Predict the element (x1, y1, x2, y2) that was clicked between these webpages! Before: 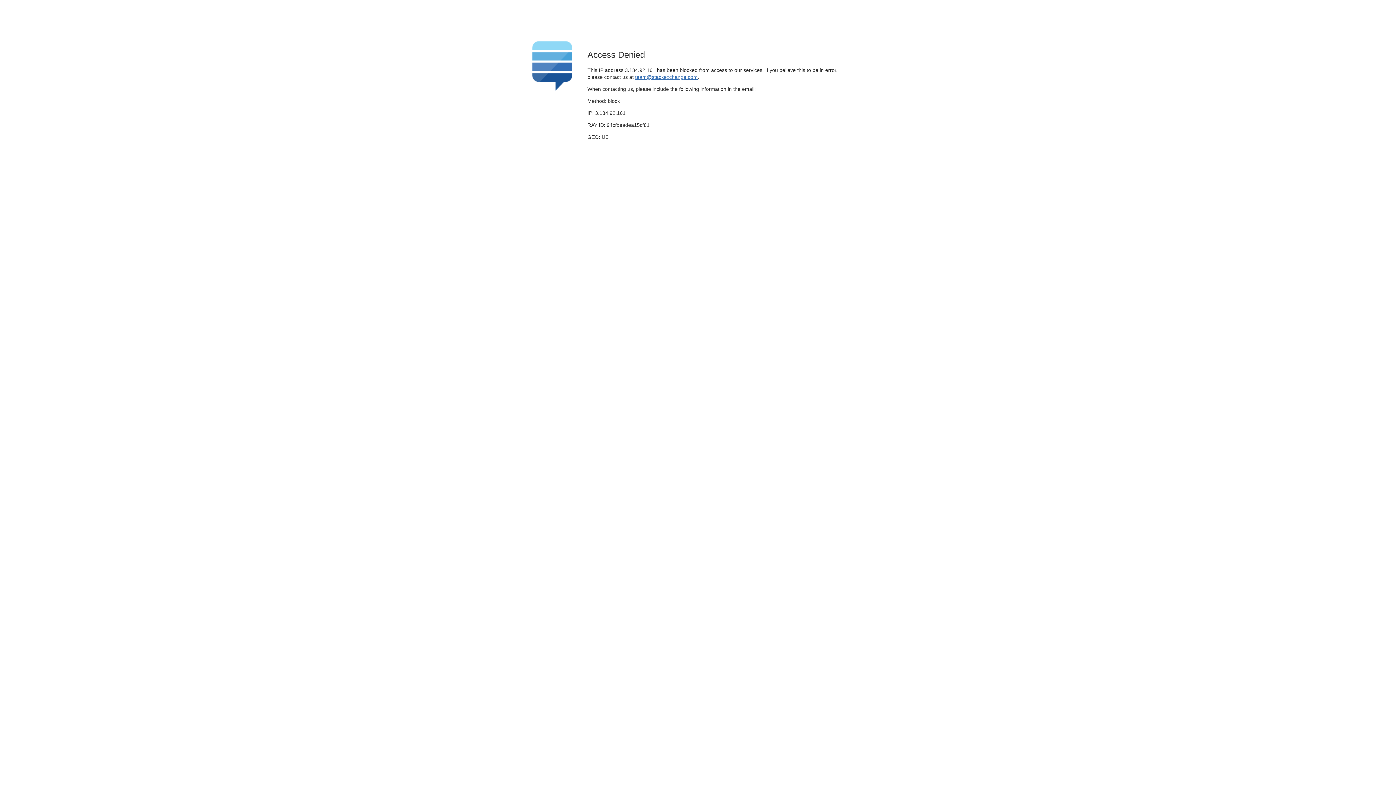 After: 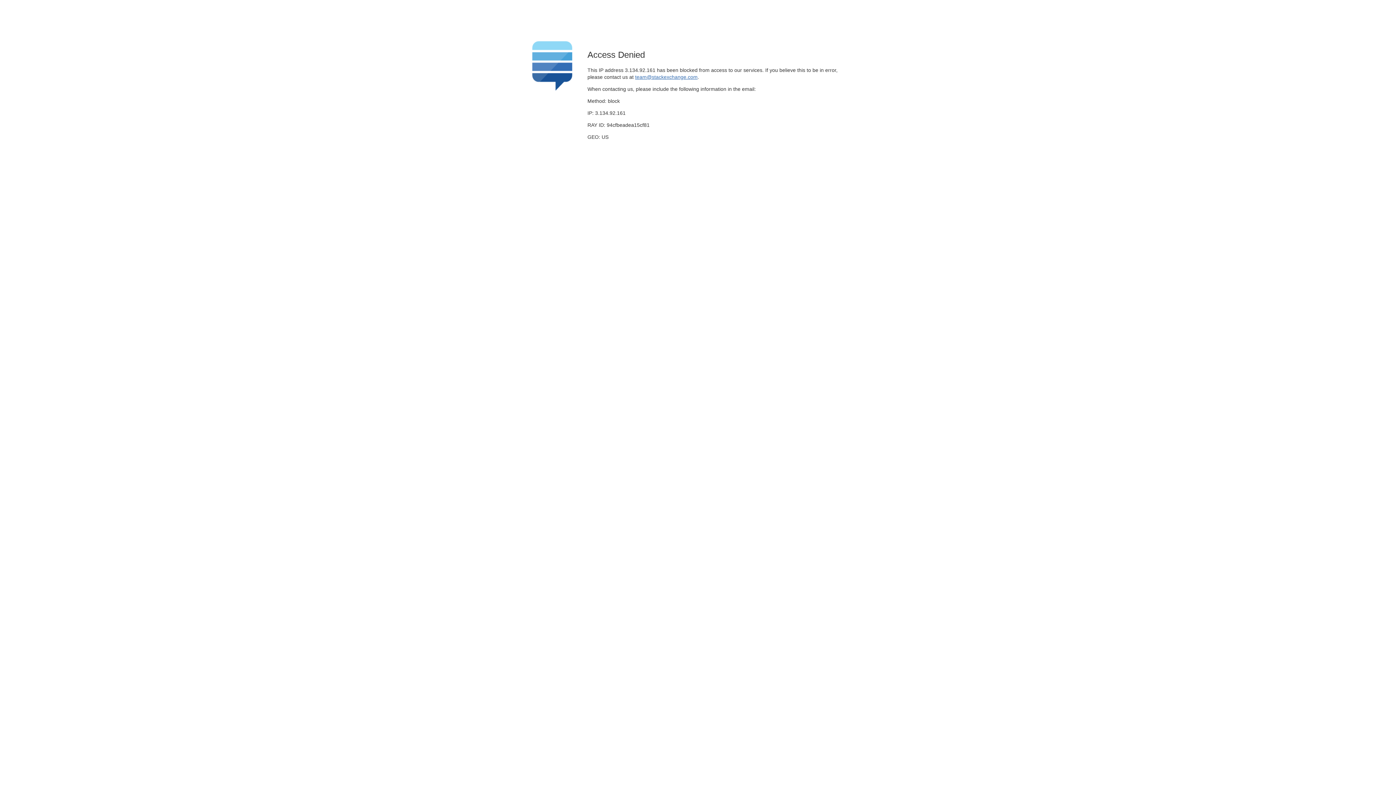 Action: label: team@stackexchange.com bbox: (635, 74, 697, 79)